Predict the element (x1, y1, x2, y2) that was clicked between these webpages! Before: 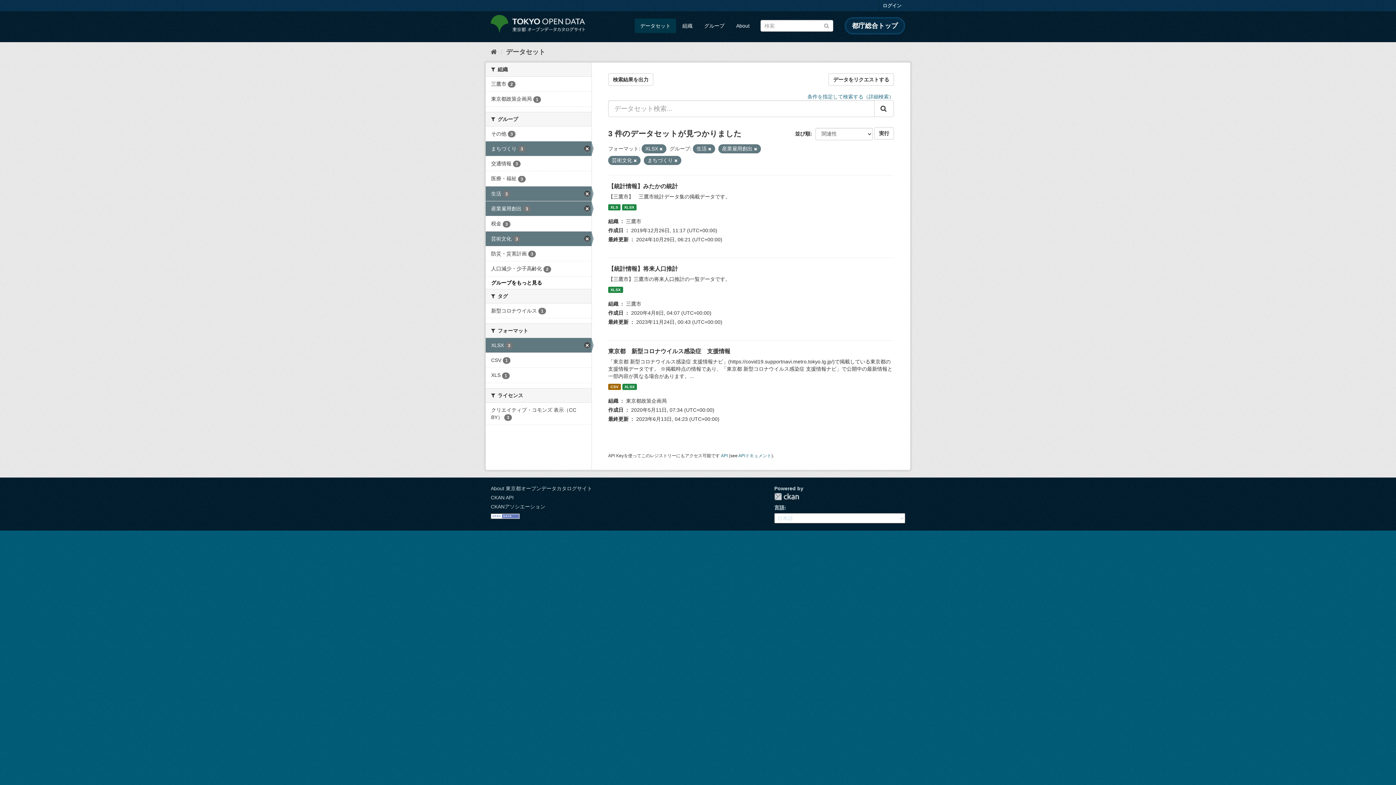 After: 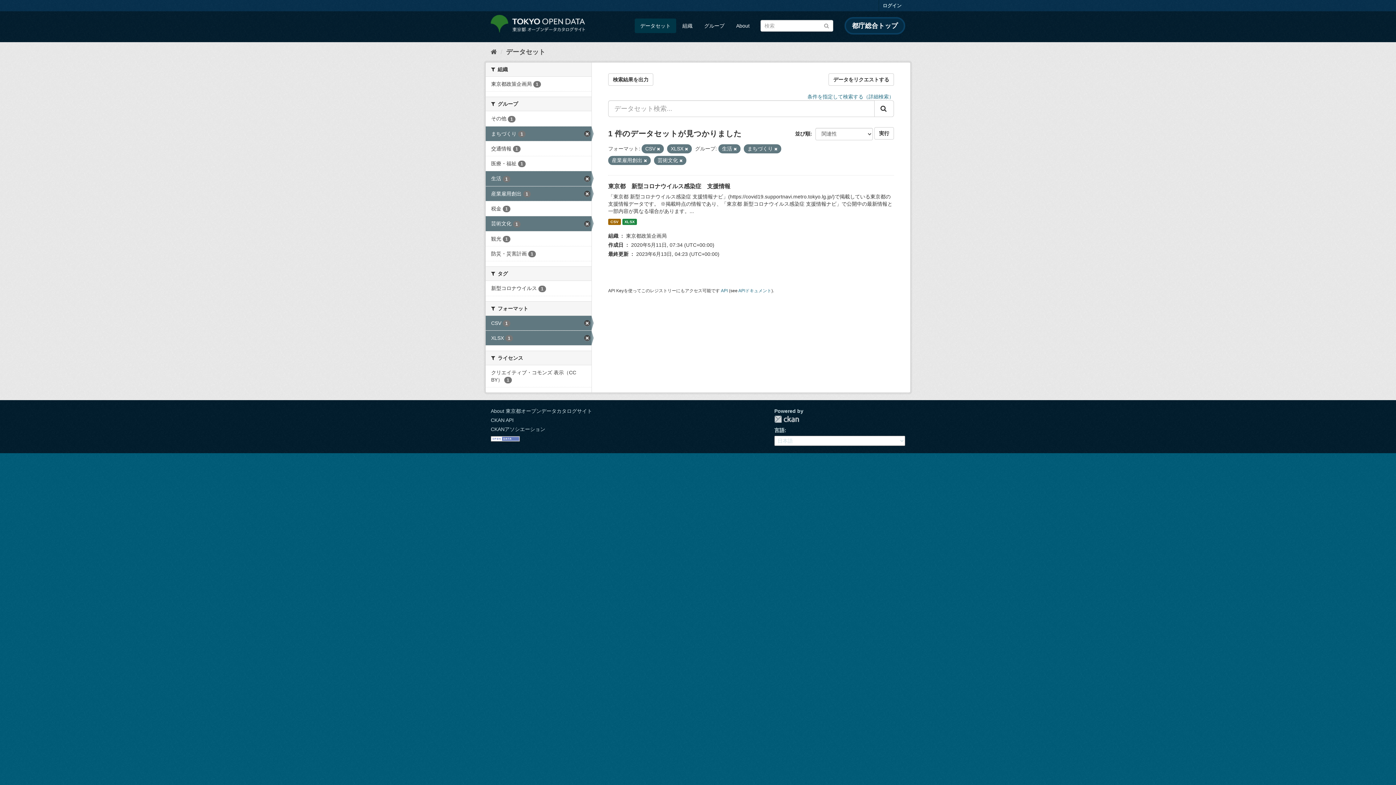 Action: label: CSV 1 bbox: (485, 353, 591, 367)